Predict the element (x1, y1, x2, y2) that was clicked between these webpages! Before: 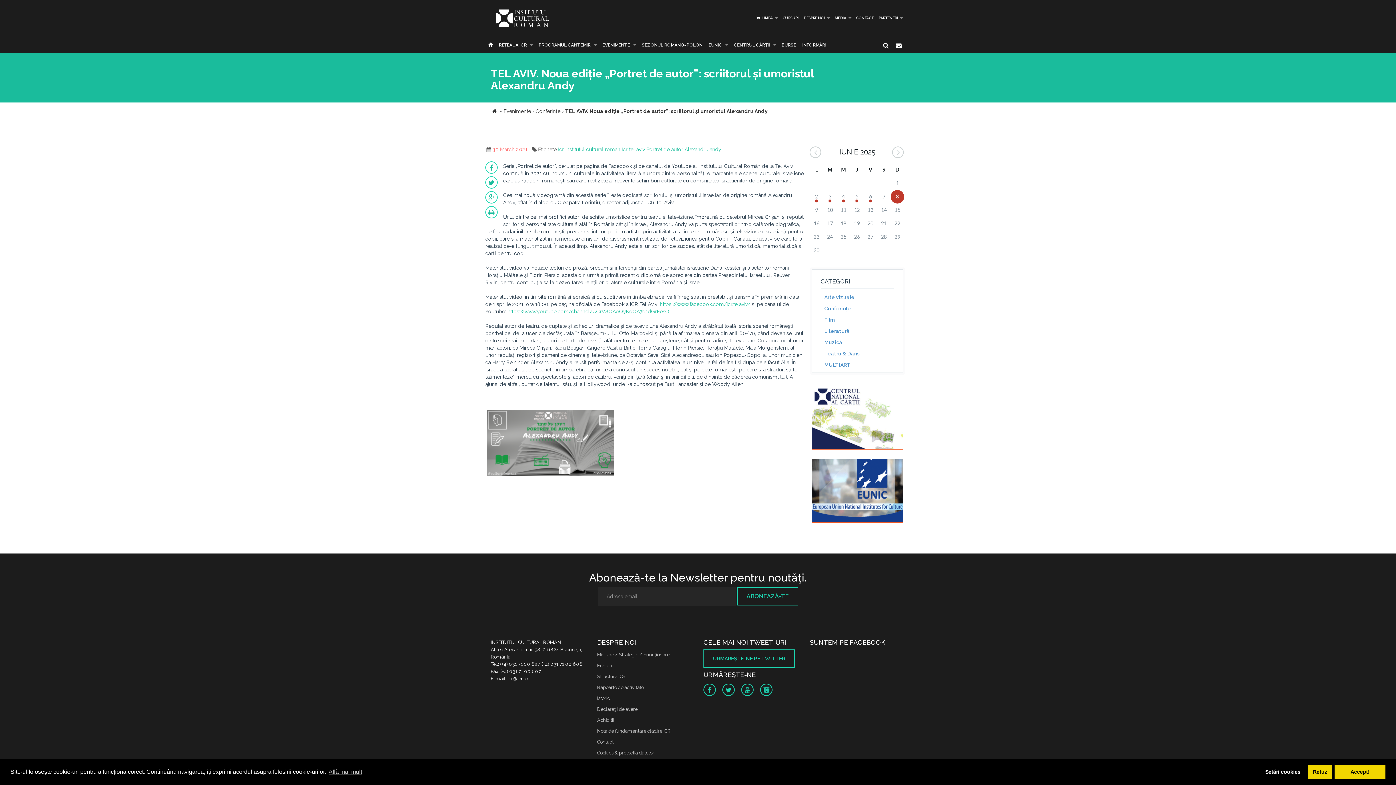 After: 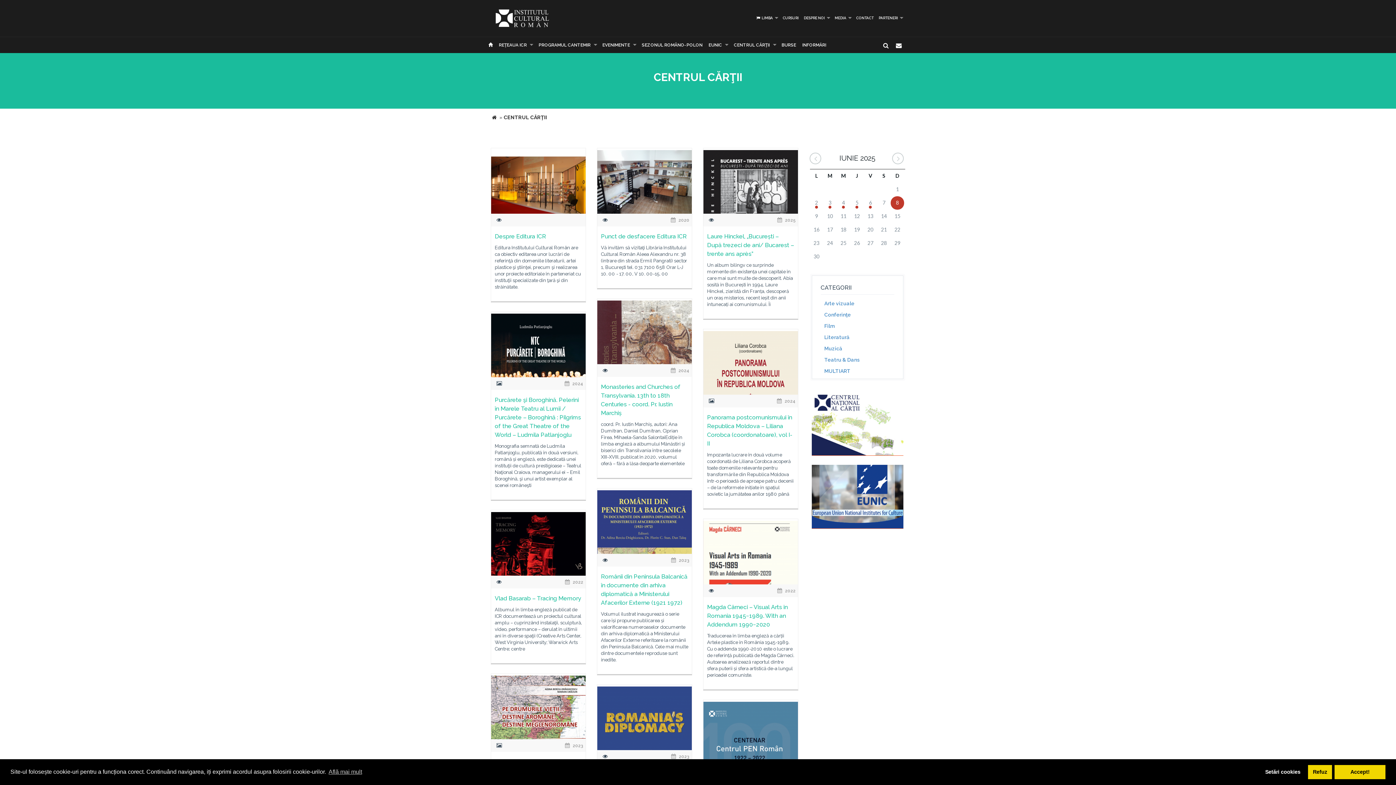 Action: bbox: (730, 37, 778, 53) label: CENTRUL CĂRŢII